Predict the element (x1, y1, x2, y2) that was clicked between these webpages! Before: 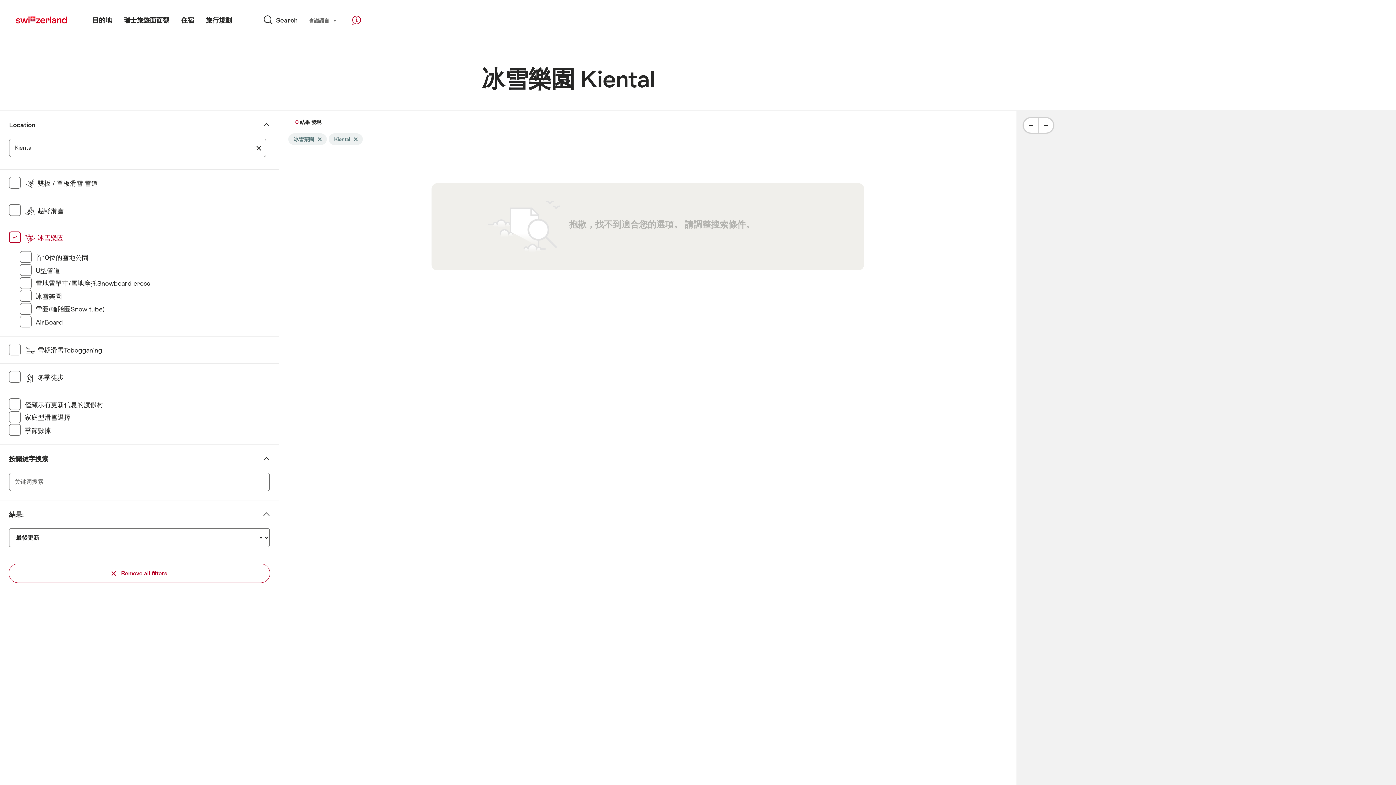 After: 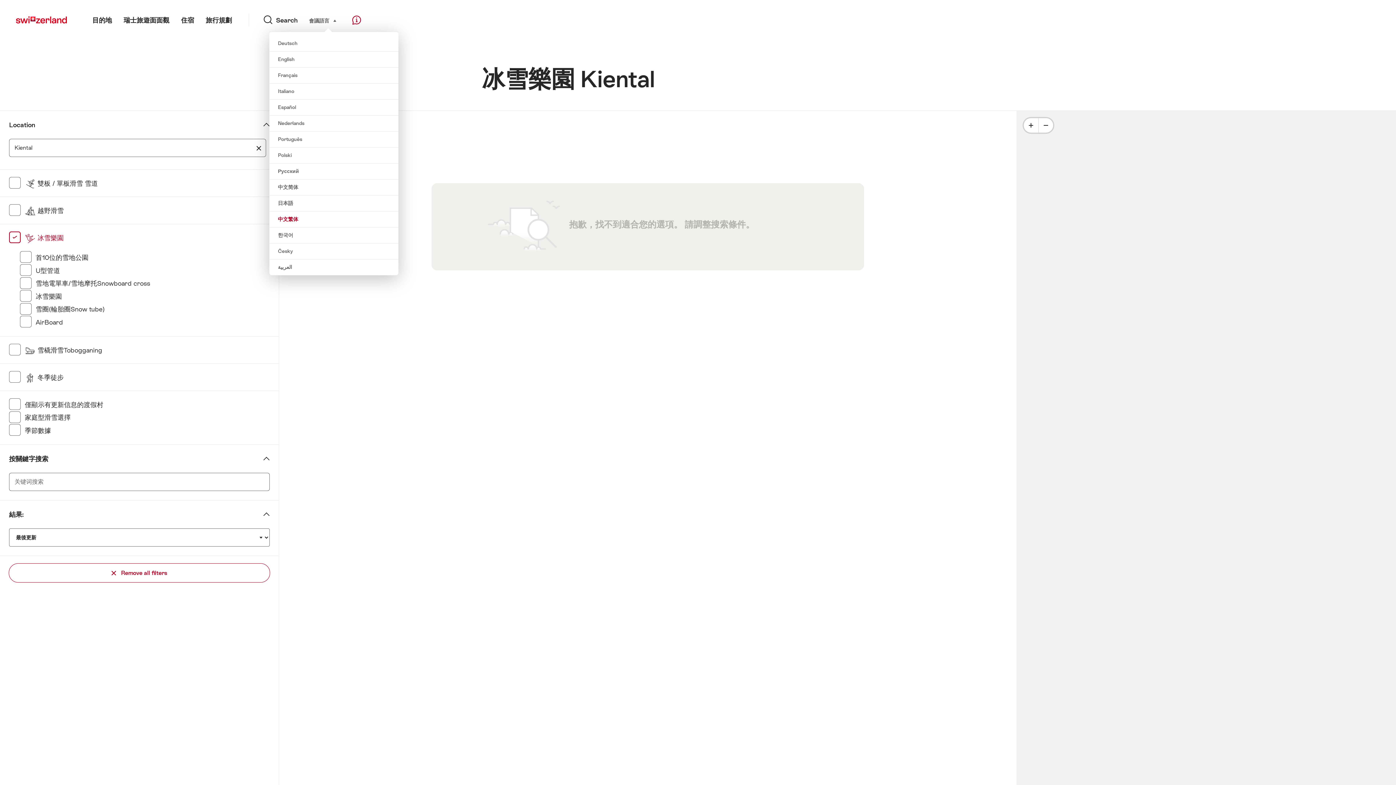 Action: bbox: (319, 16, 337, 24) label: 語言 
??header_navigation_select_zo??